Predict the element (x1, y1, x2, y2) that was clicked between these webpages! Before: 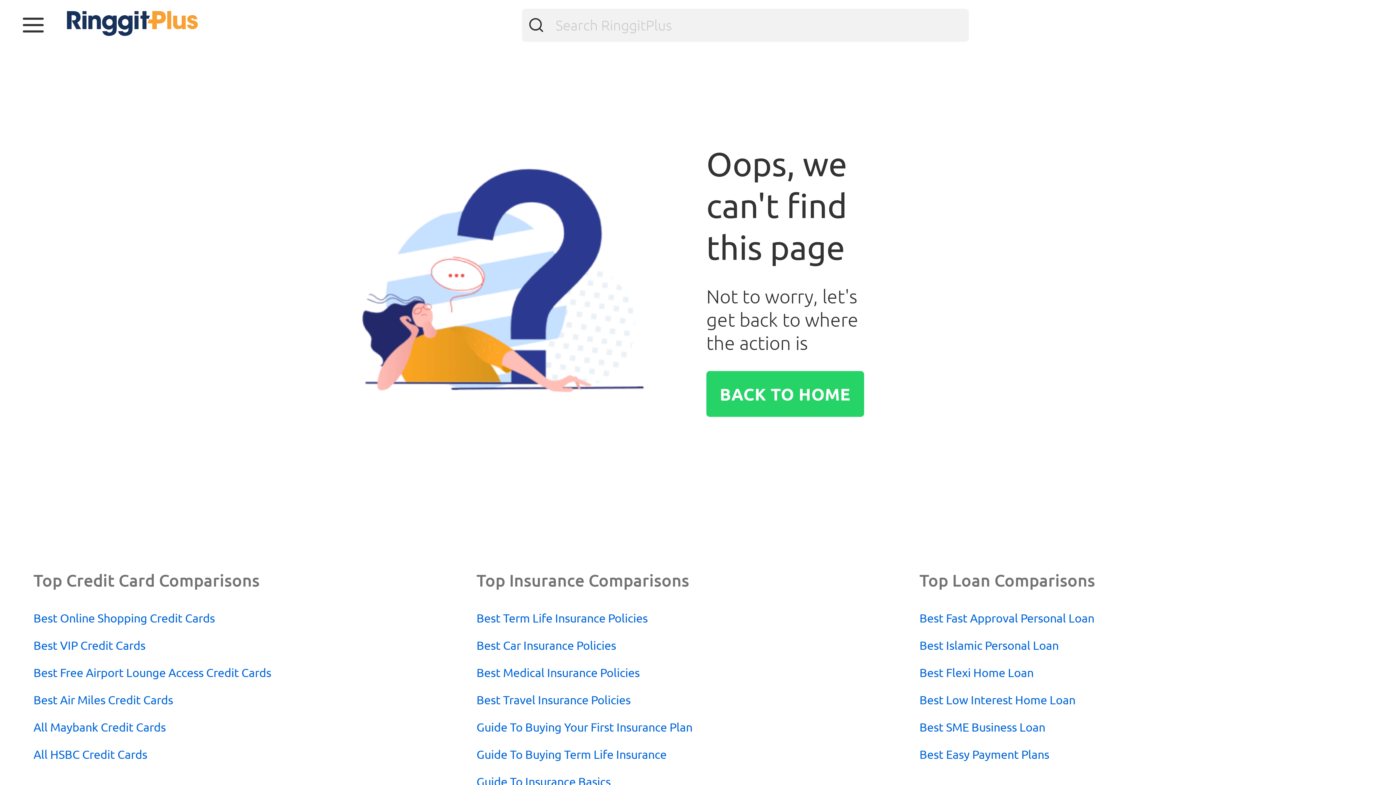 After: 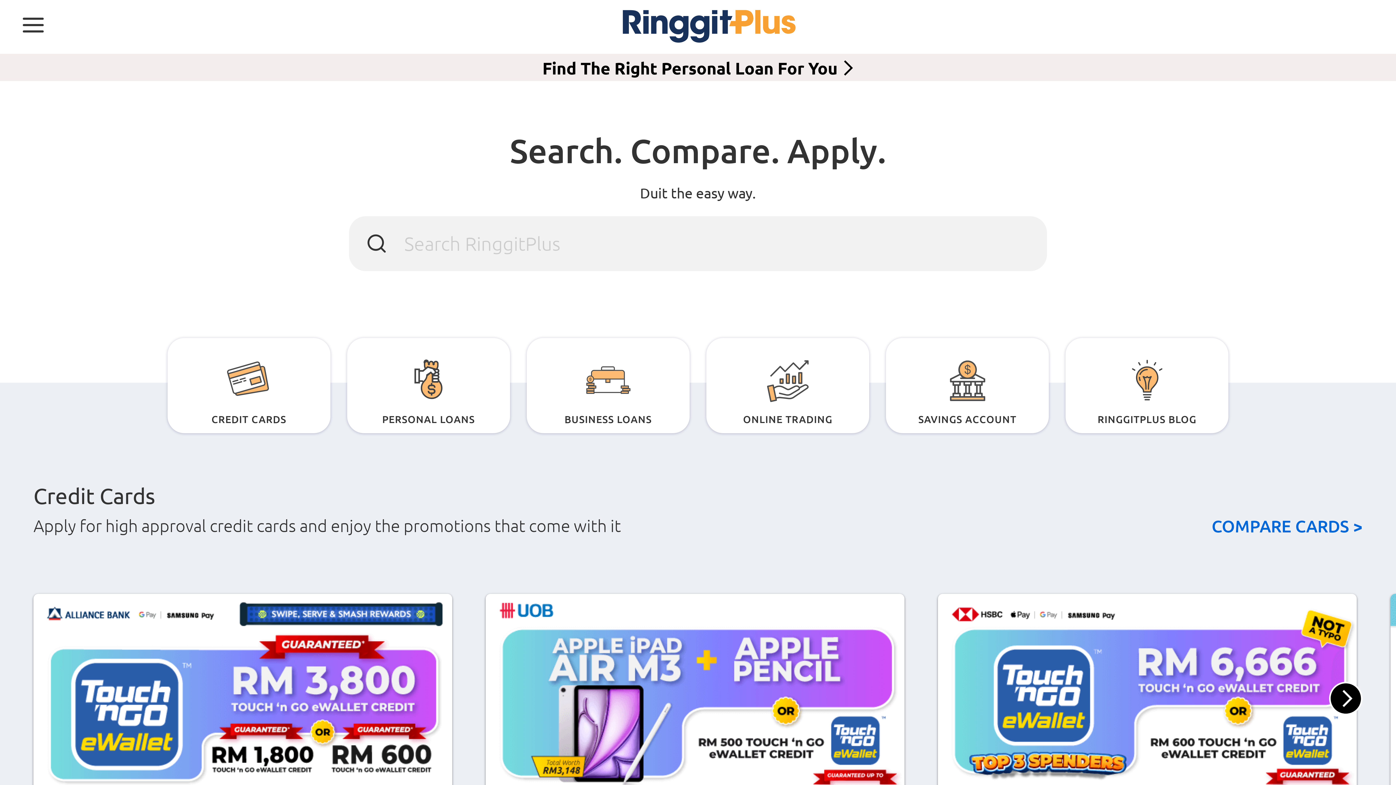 Action: bbox: (50, 0, 217, 50) label: RinggitPlus